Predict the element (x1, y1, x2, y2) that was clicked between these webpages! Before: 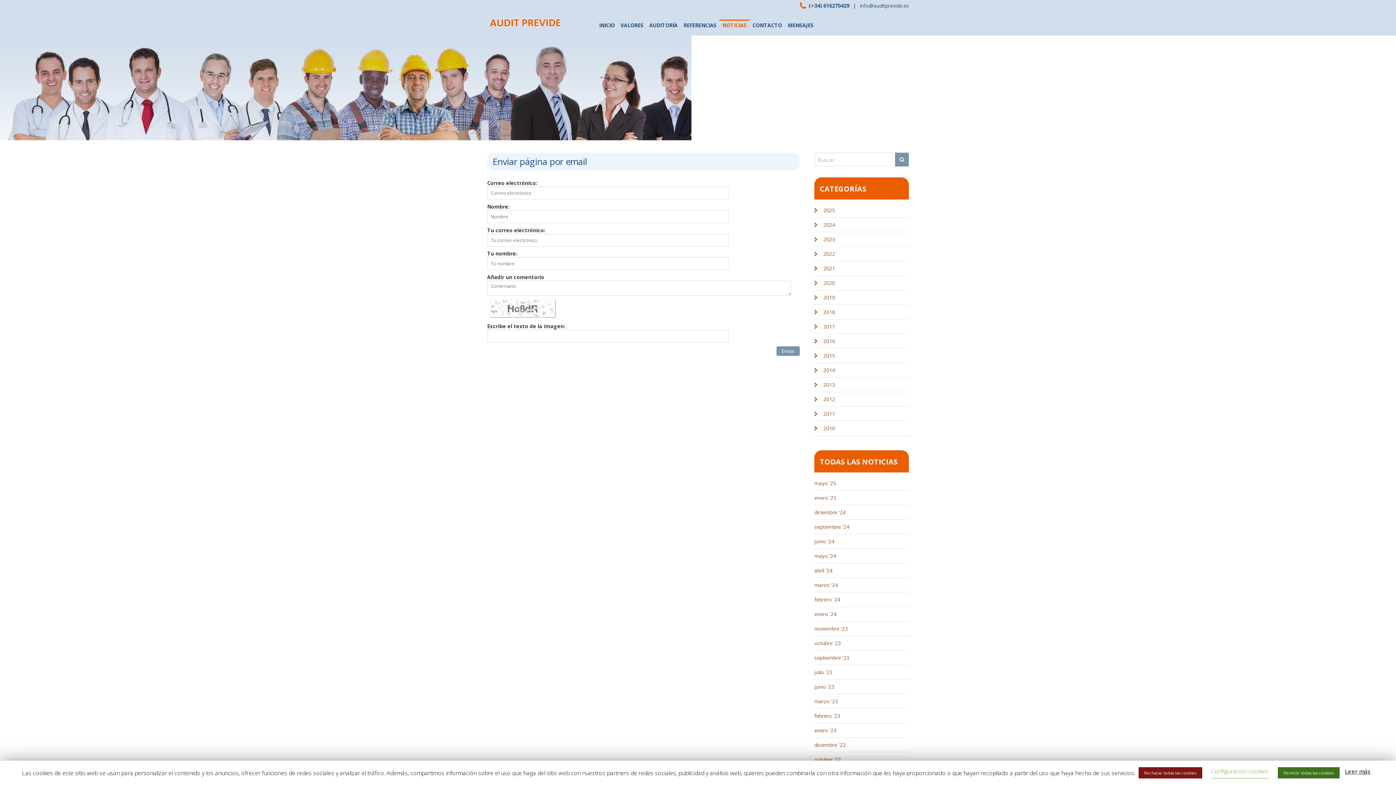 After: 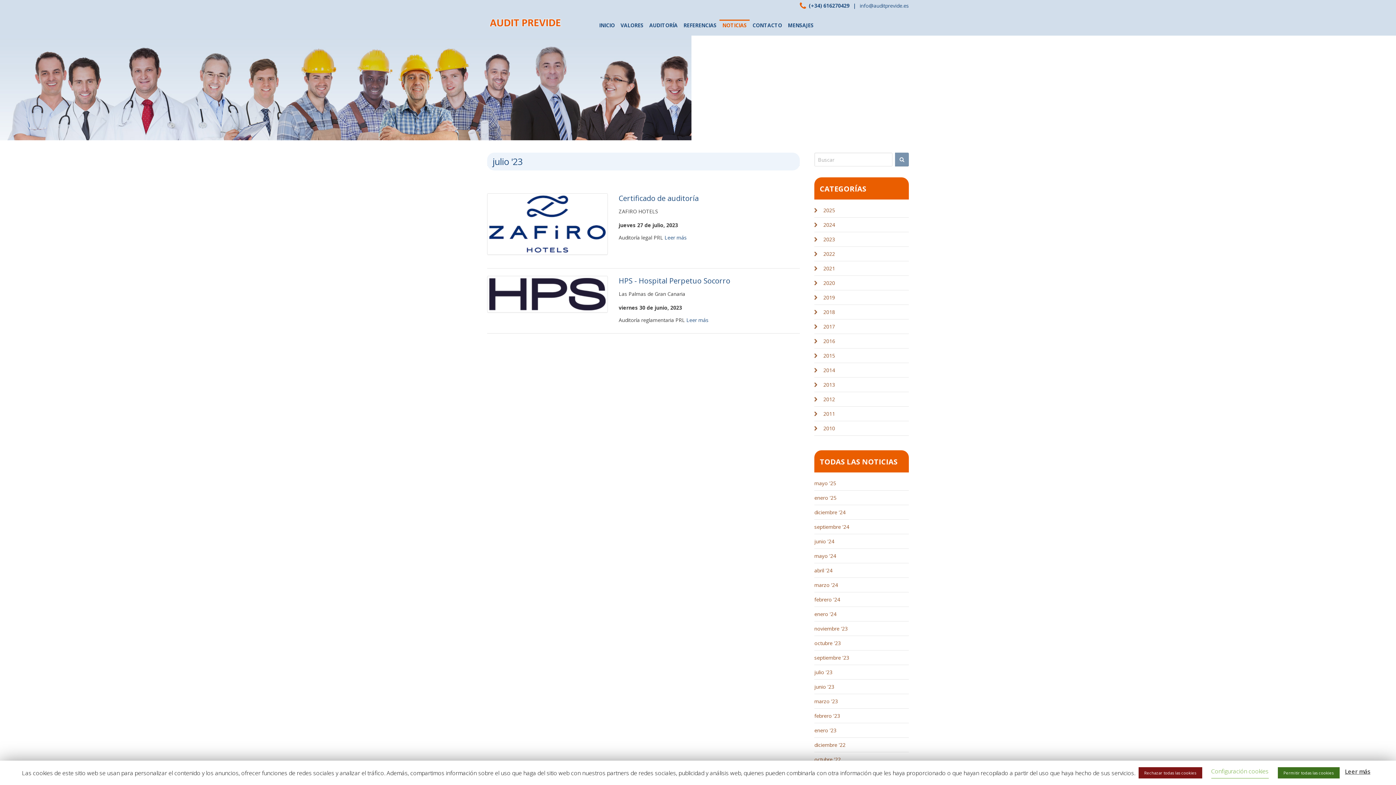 Action: label: julio '23 bbox: (814, 665, 909, 680)